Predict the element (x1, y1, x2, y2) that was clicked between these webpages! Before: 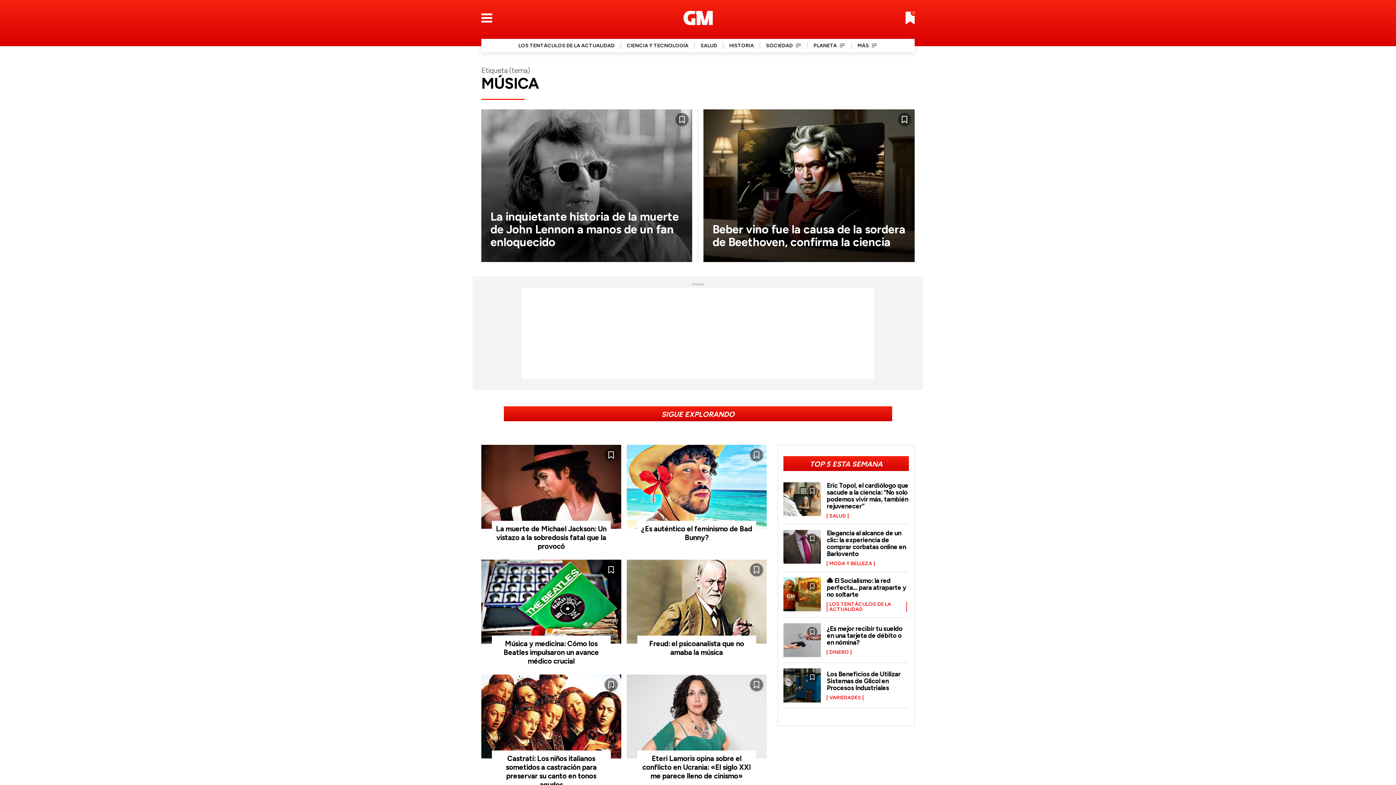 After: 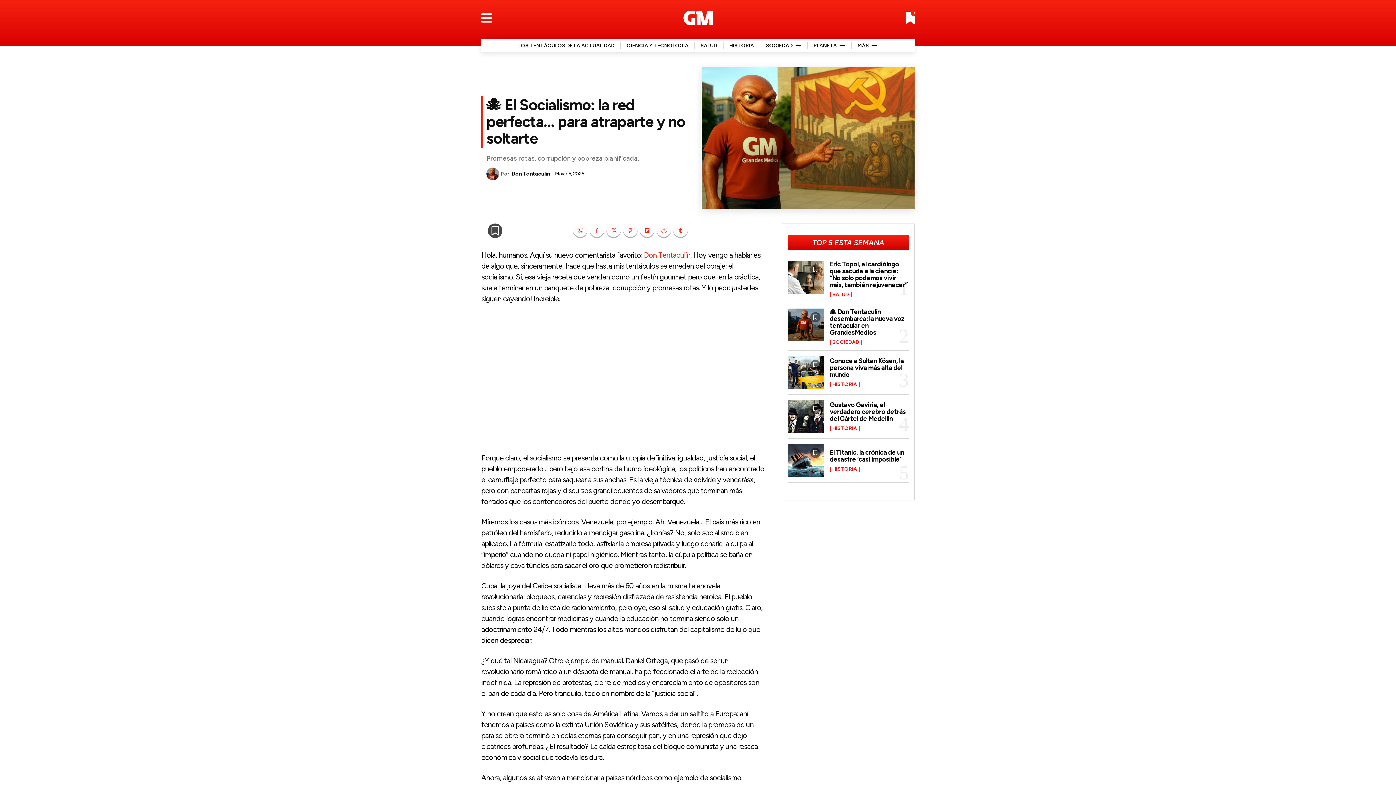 Action: bbox: (783, 577, 821, 611)